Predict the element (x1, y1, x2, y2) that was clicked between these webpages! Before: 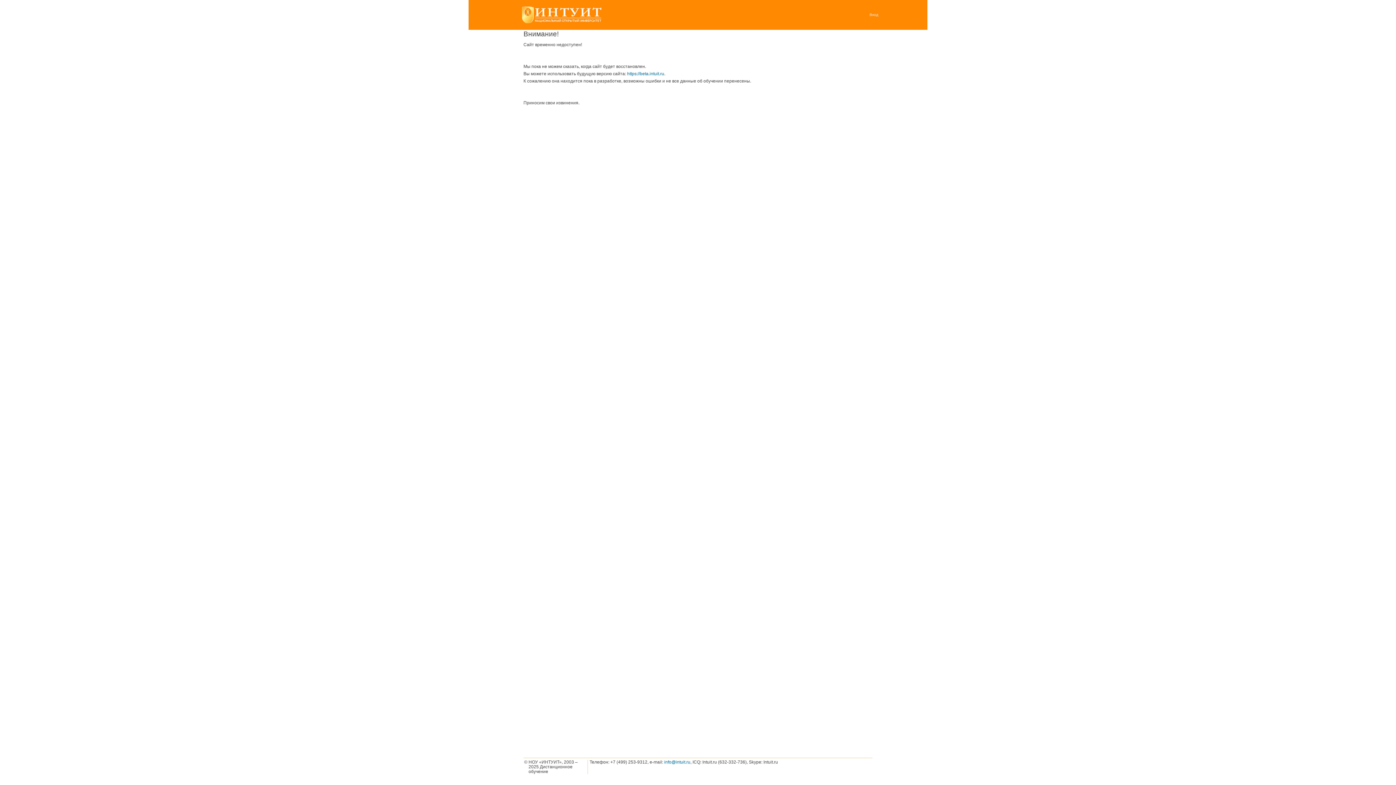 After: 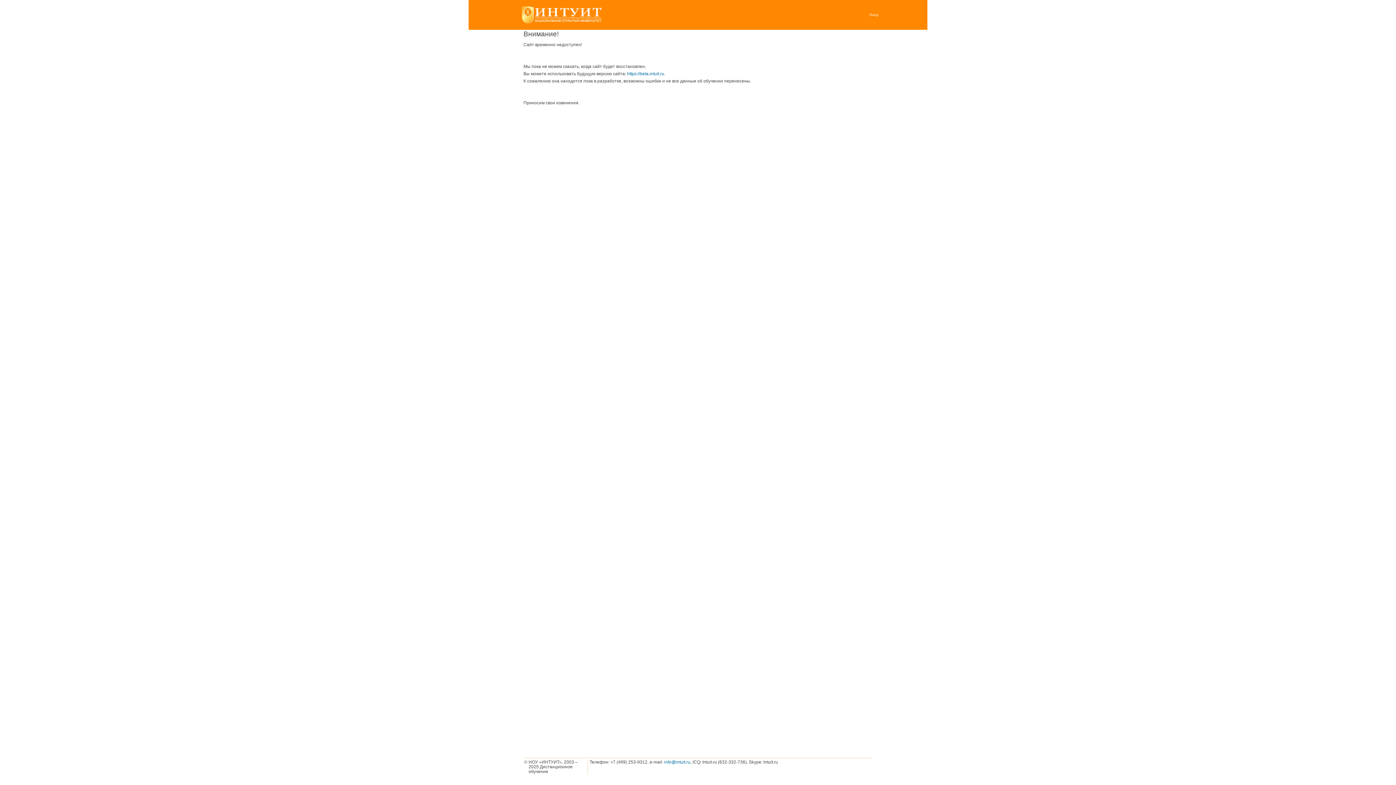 Action: bbox: (521, 19, 601, 24)